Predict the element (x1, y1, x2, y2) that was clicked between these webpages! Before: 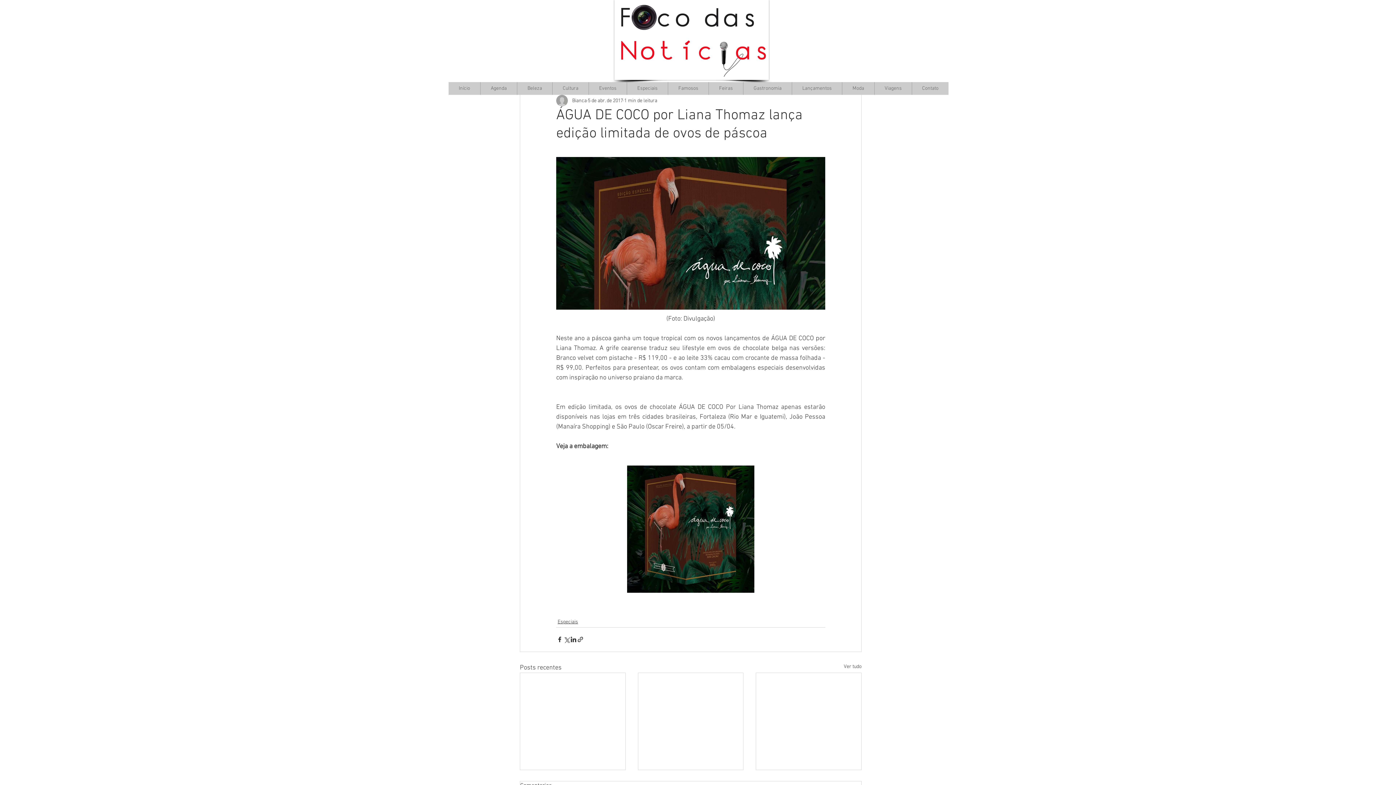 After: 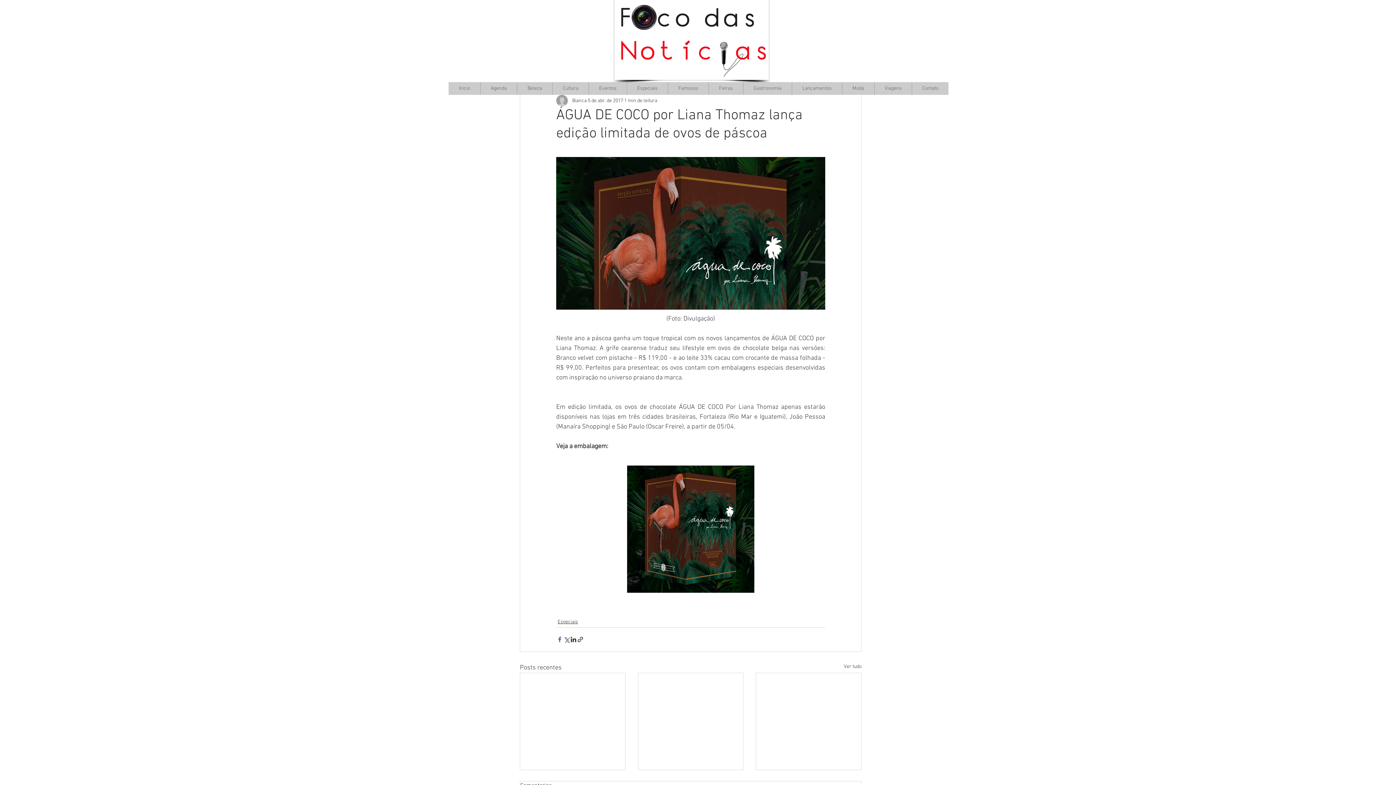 Action: label: Compartilhar via Facebook bbox: (556, 636, 563, 643)